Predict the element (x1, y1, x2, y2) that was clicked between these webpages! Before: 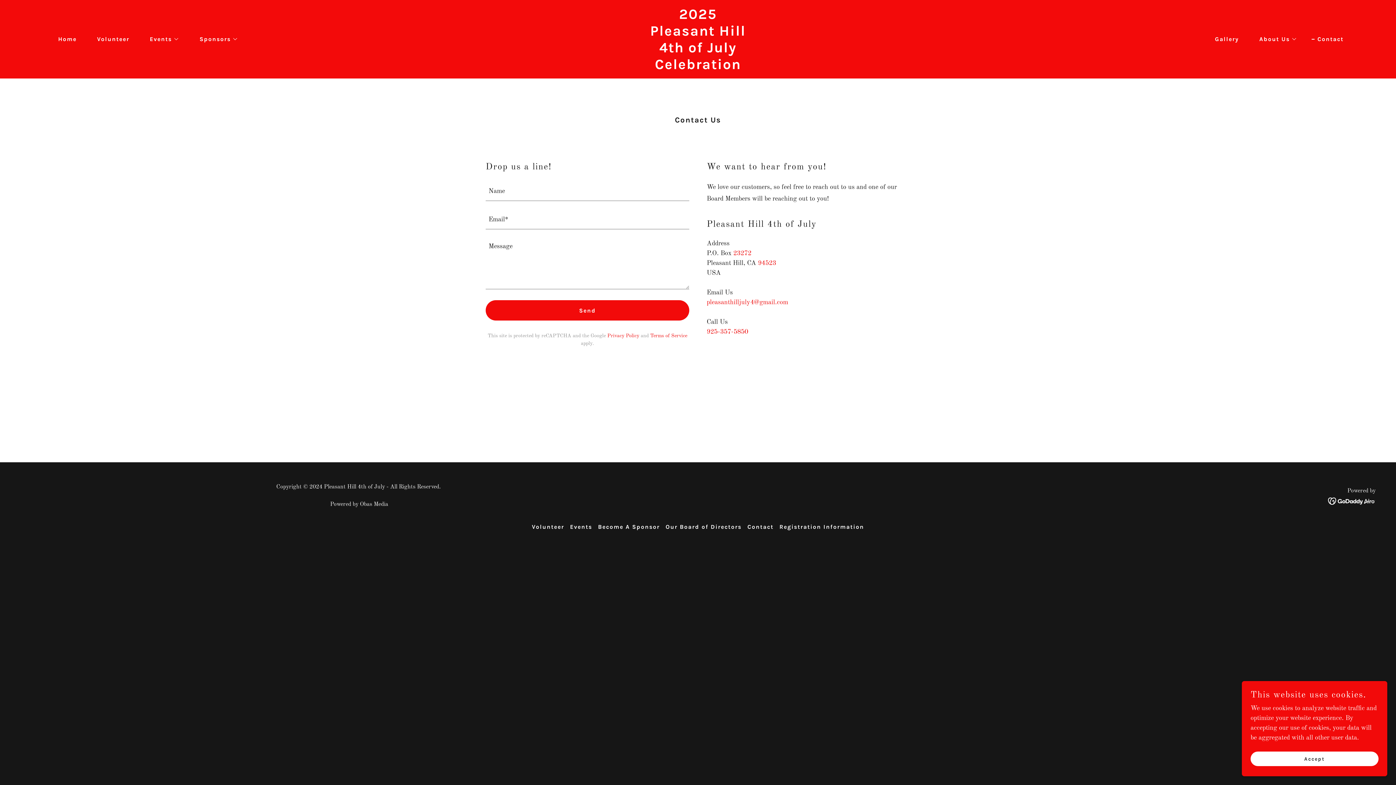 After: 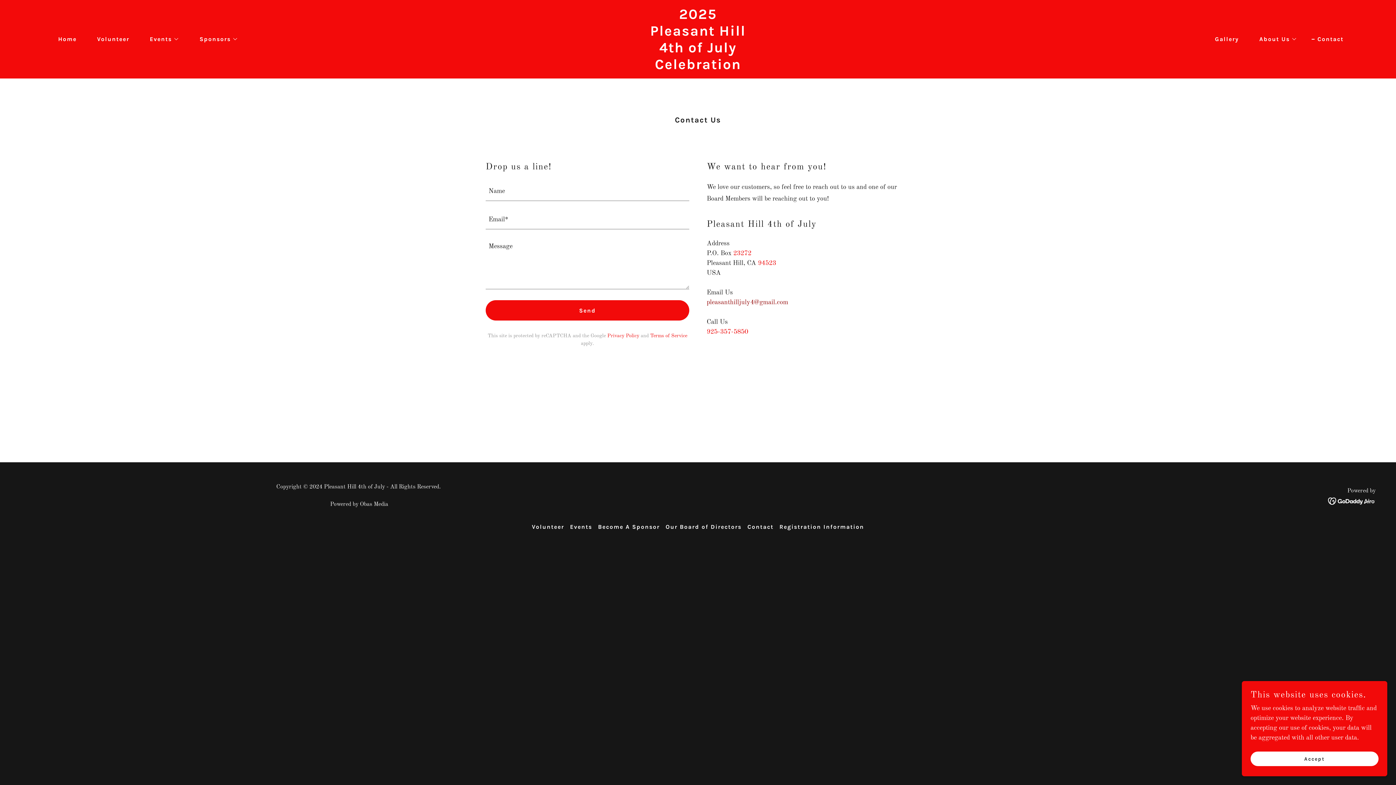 Action: label: pleasanthilljuly4@gmail.com bbox: (706, 299, 788, 305)